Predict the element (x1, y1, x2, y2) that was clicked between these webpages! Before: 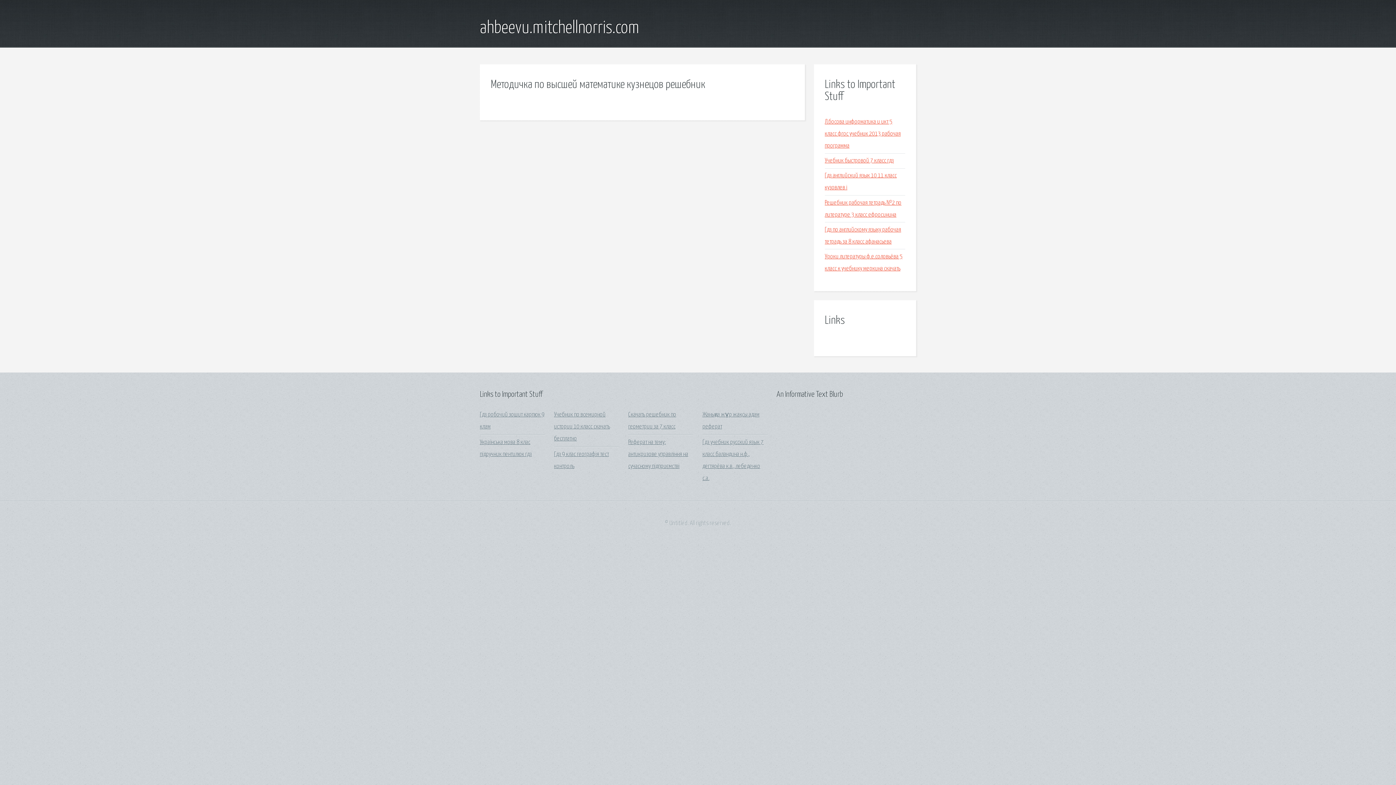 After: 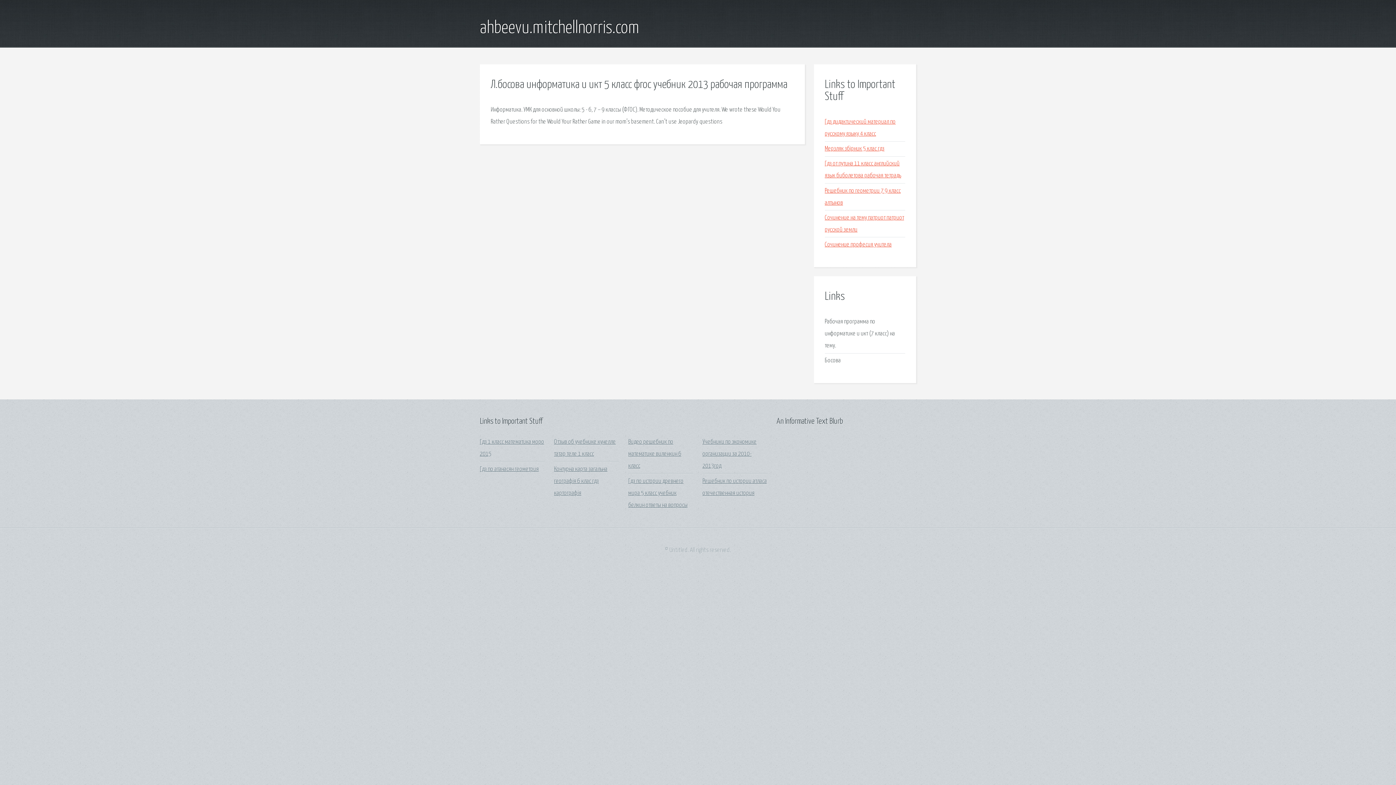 Action: label: Л.босова информатика и икт 5 класс фгос учебник 2013 рабочая программа bbox: (825, 118, 901, 149)